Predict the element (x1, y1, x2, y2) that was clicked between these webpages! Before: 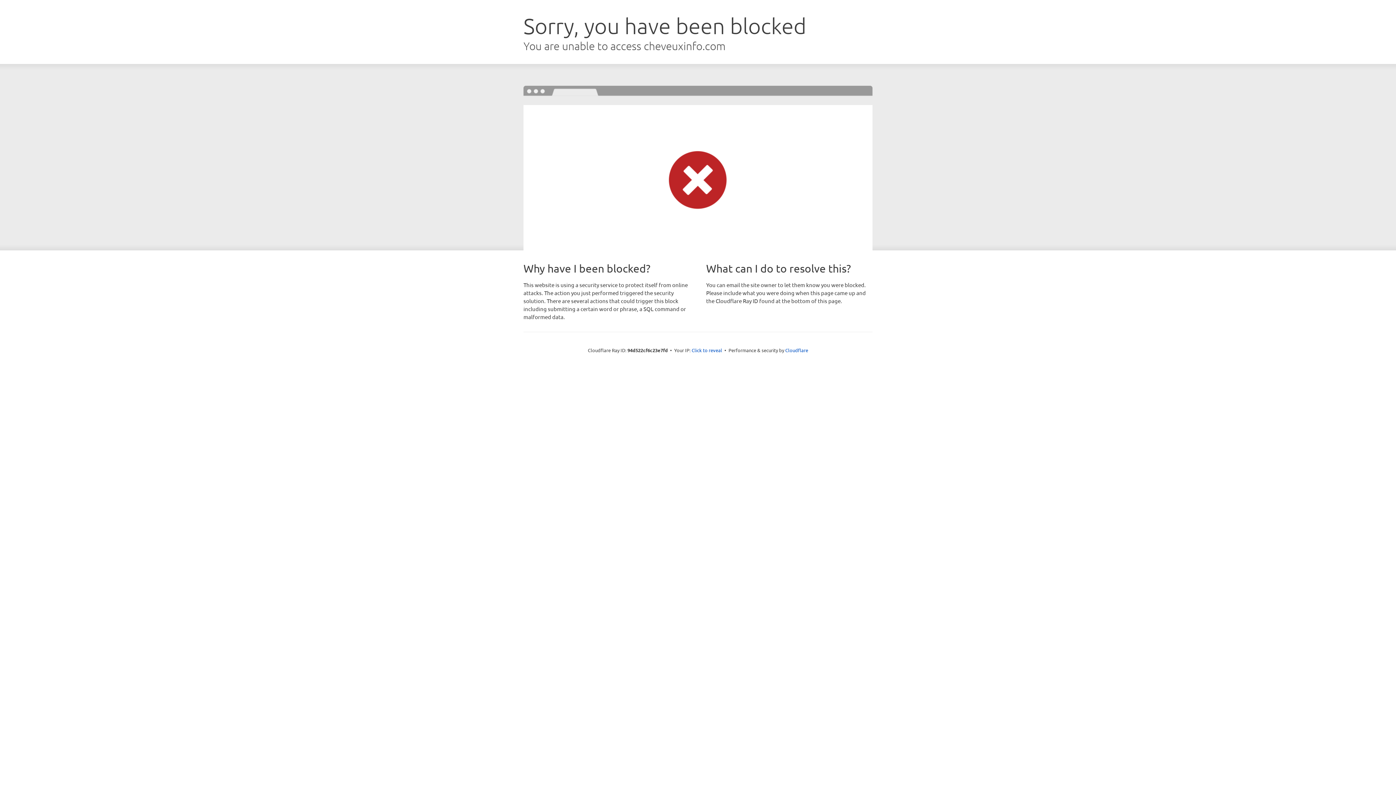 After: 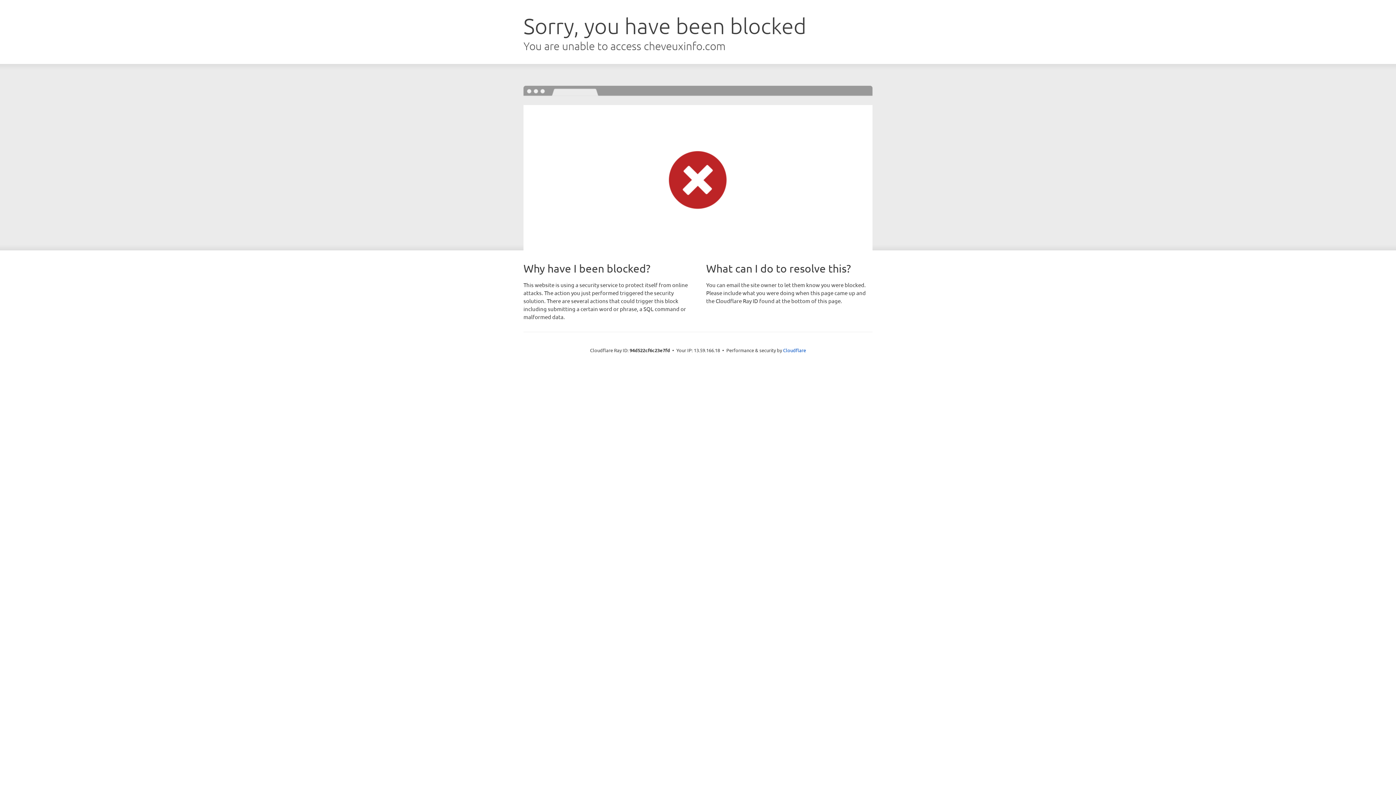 Action: label: Click to reveal bbox: (691, 346, 722, 353)